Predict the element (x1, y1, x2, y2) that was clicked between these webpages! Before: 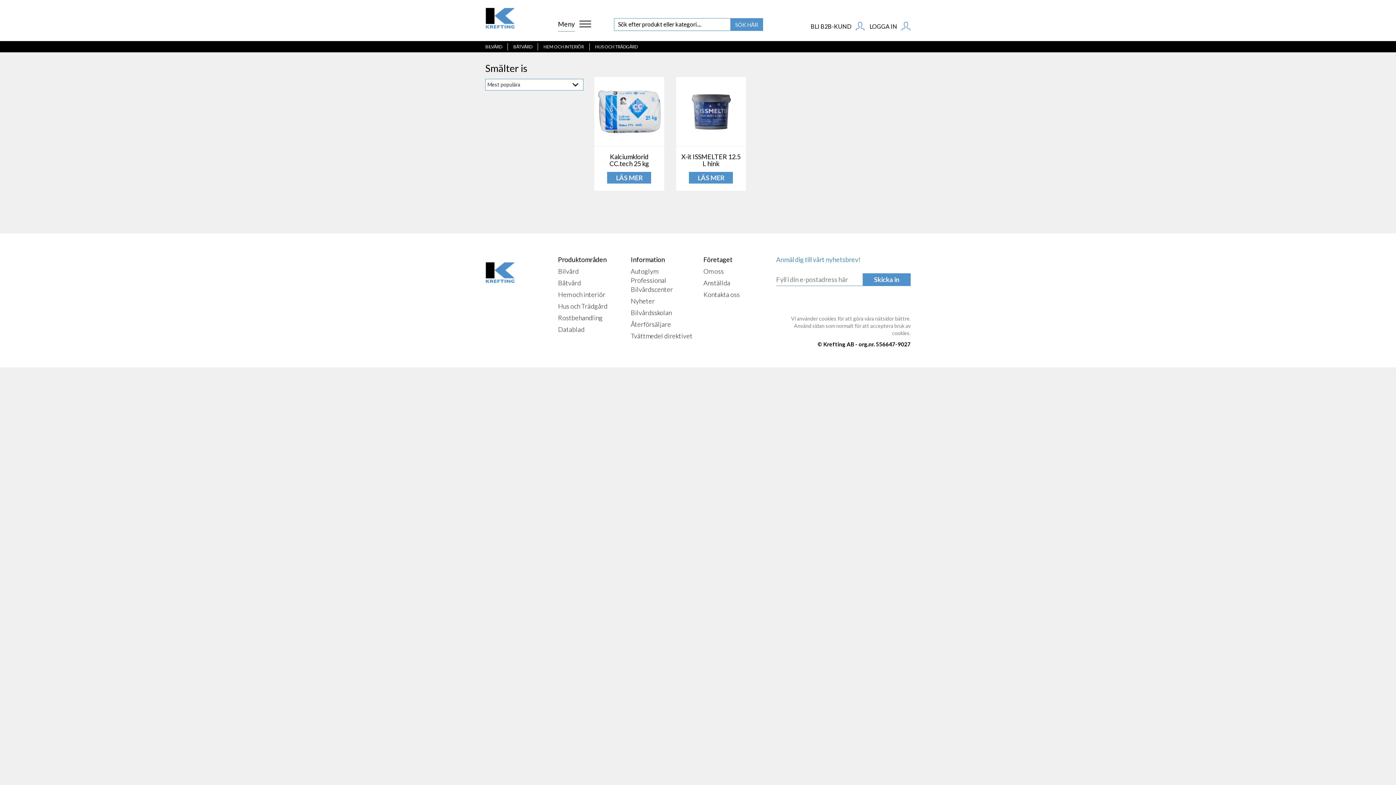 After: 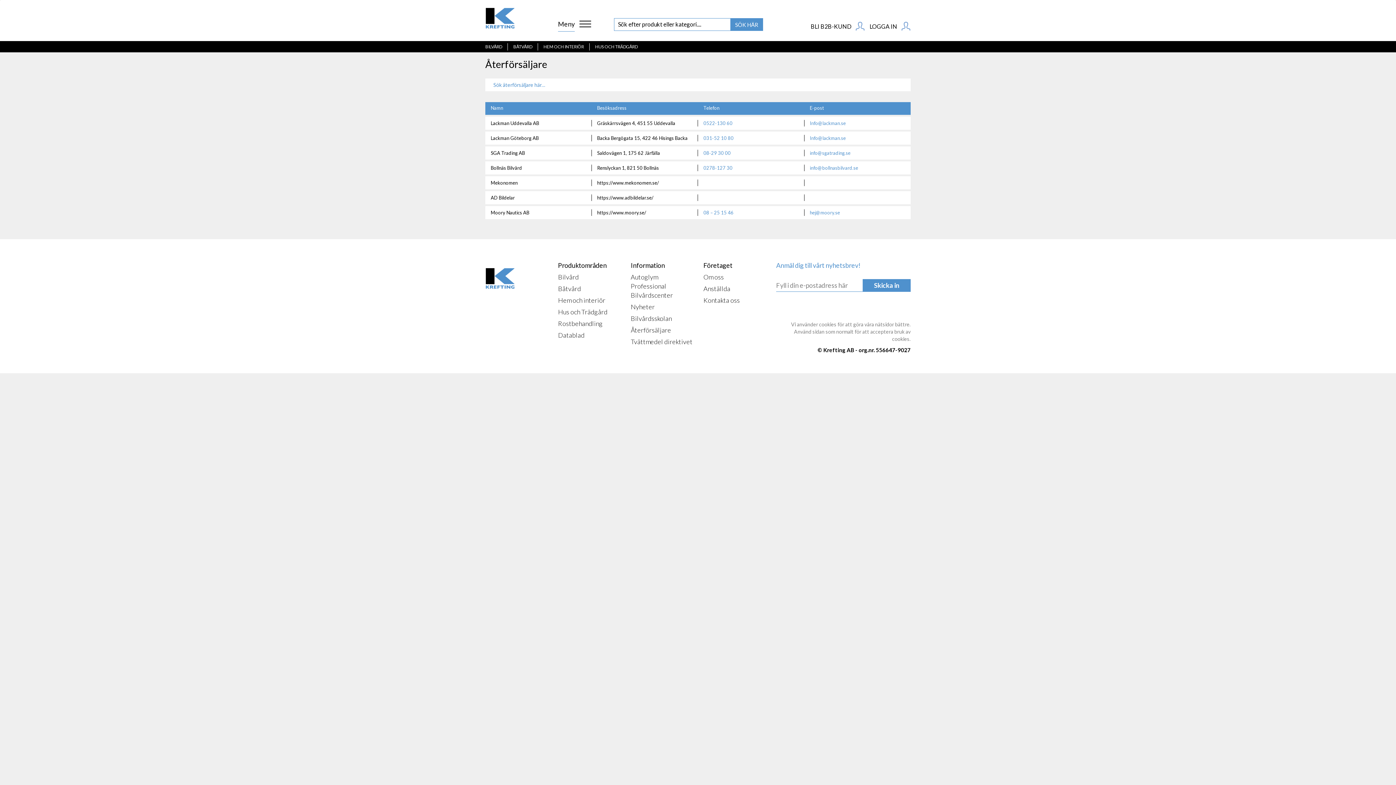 Action: label: Återförsäljare bbox: (630, 320, 671, 328)